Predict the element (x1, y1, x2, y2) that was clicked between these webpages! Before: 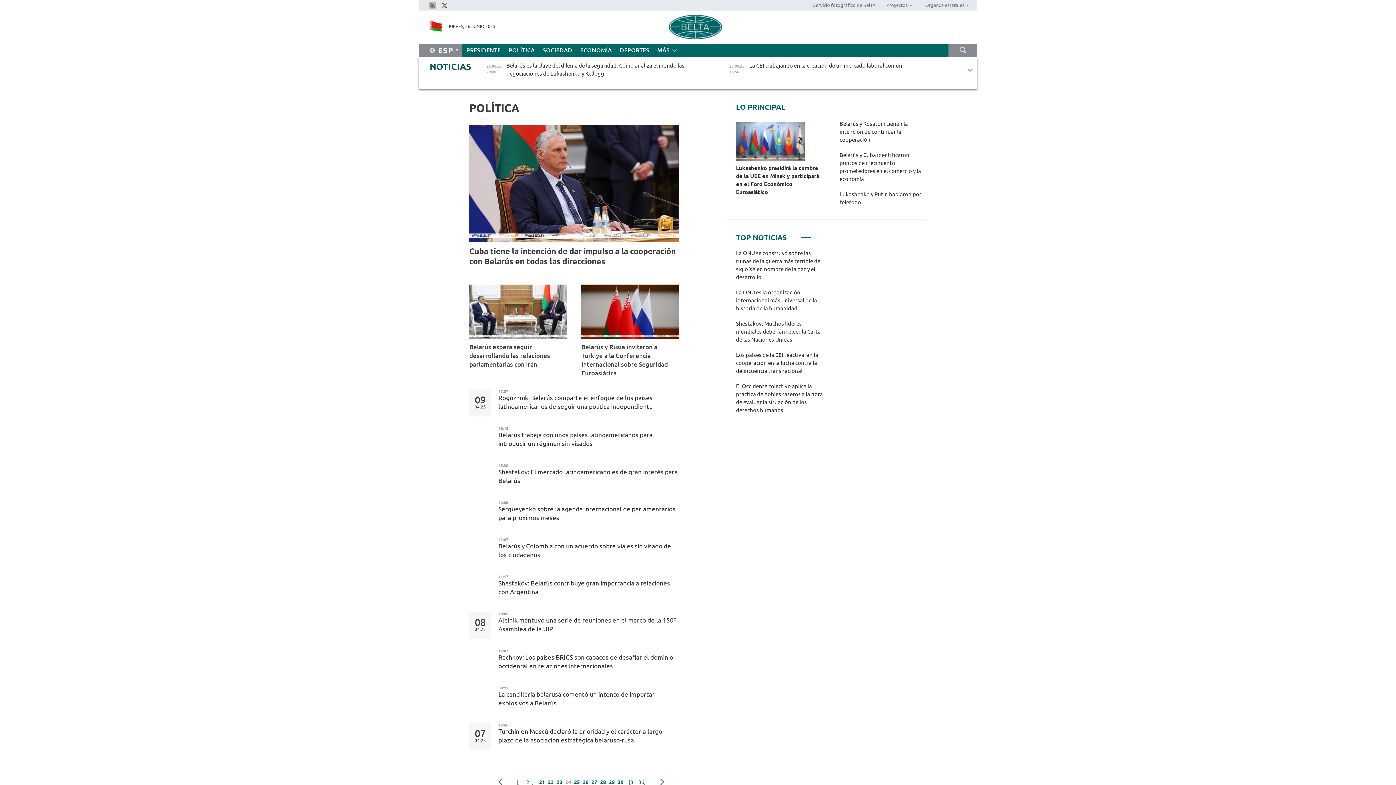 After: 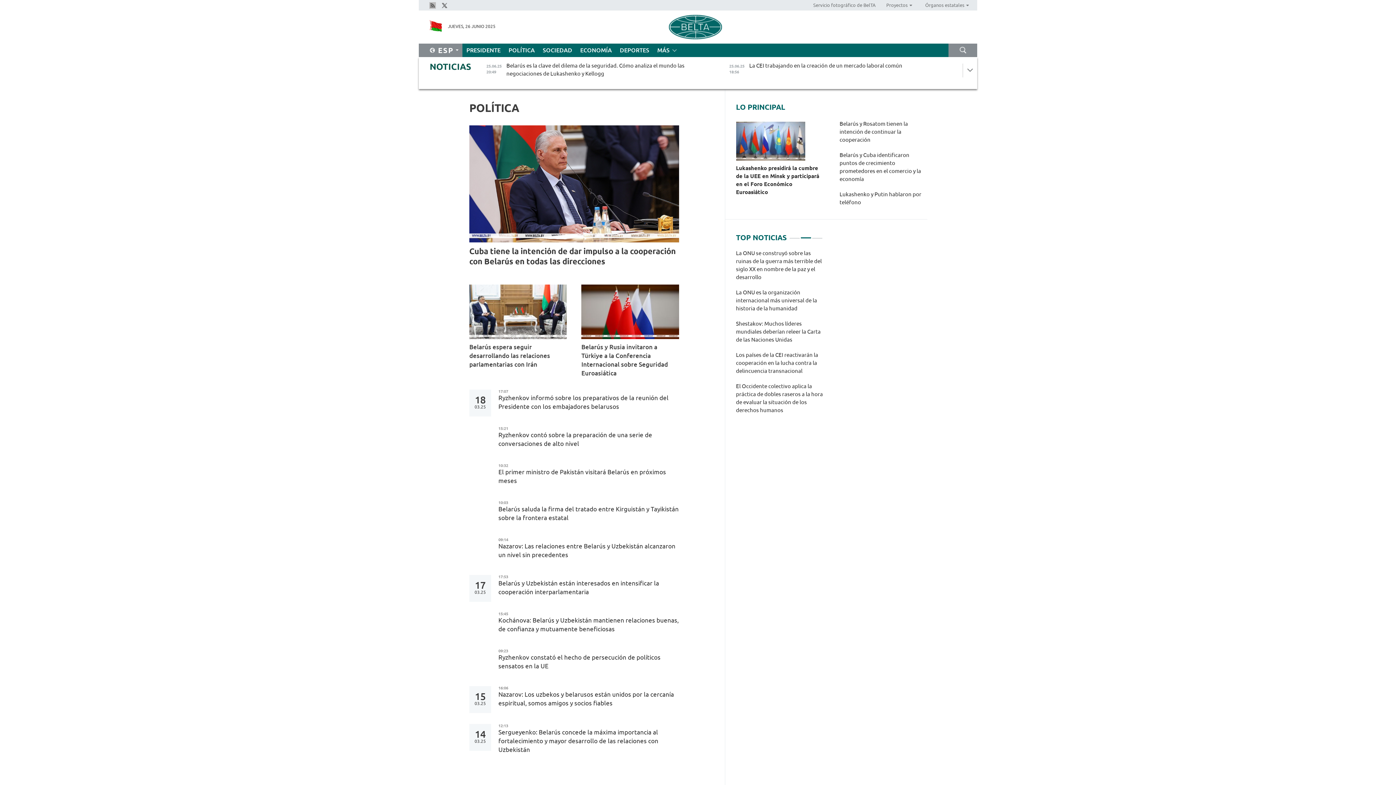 Action: label: 30 bbox: (616, 777, 625, 788)